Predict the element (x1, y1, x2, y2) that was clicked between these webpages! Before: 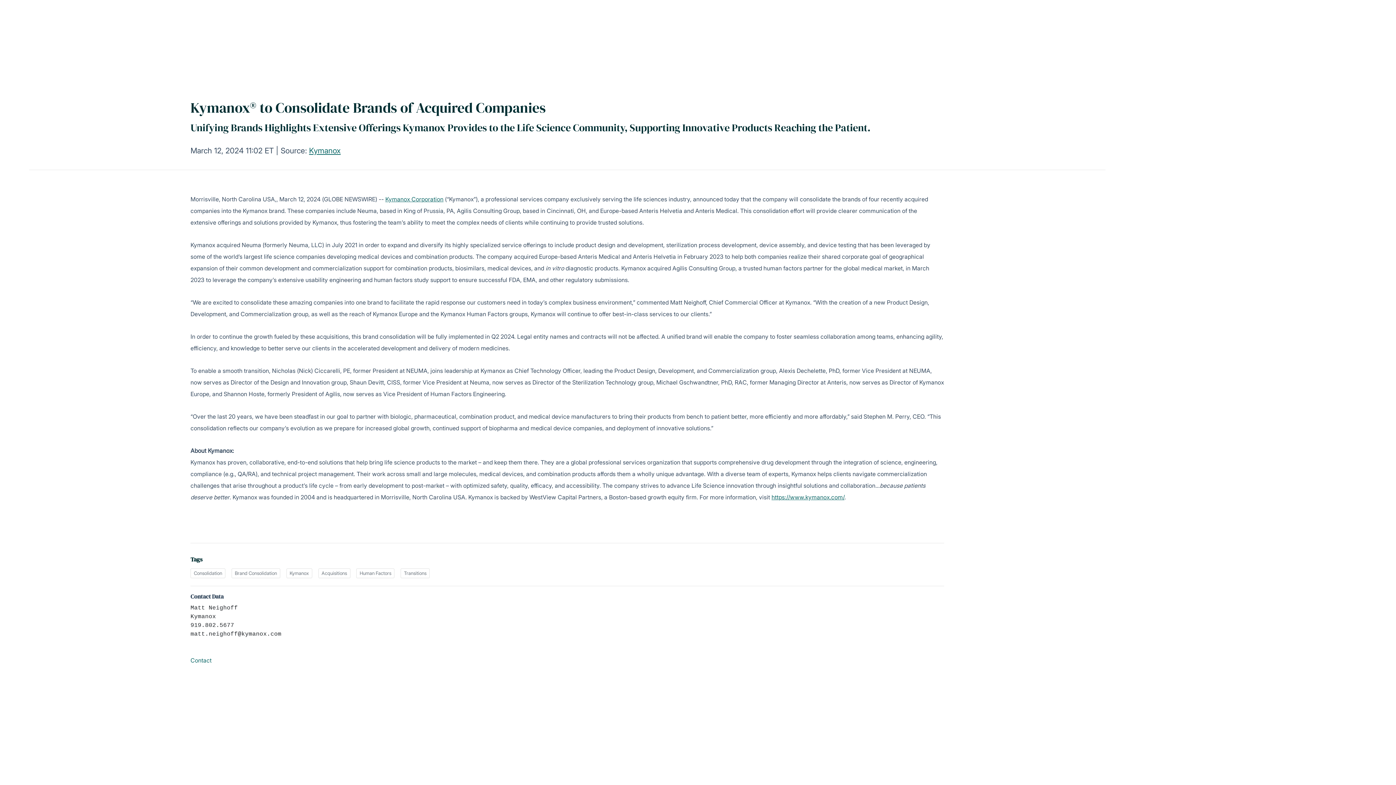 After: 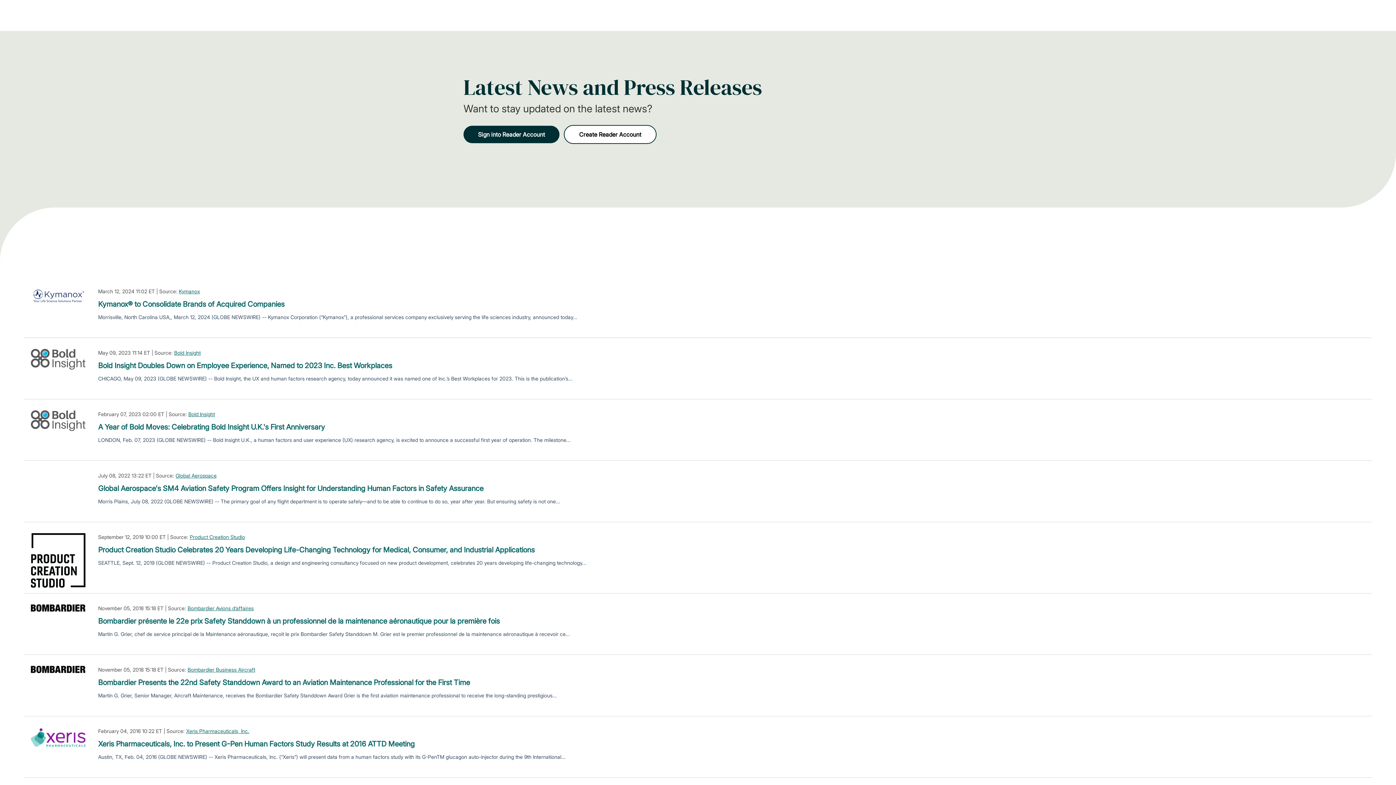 Action: bbox: (356, 568, 394, 578) label: Human Factors